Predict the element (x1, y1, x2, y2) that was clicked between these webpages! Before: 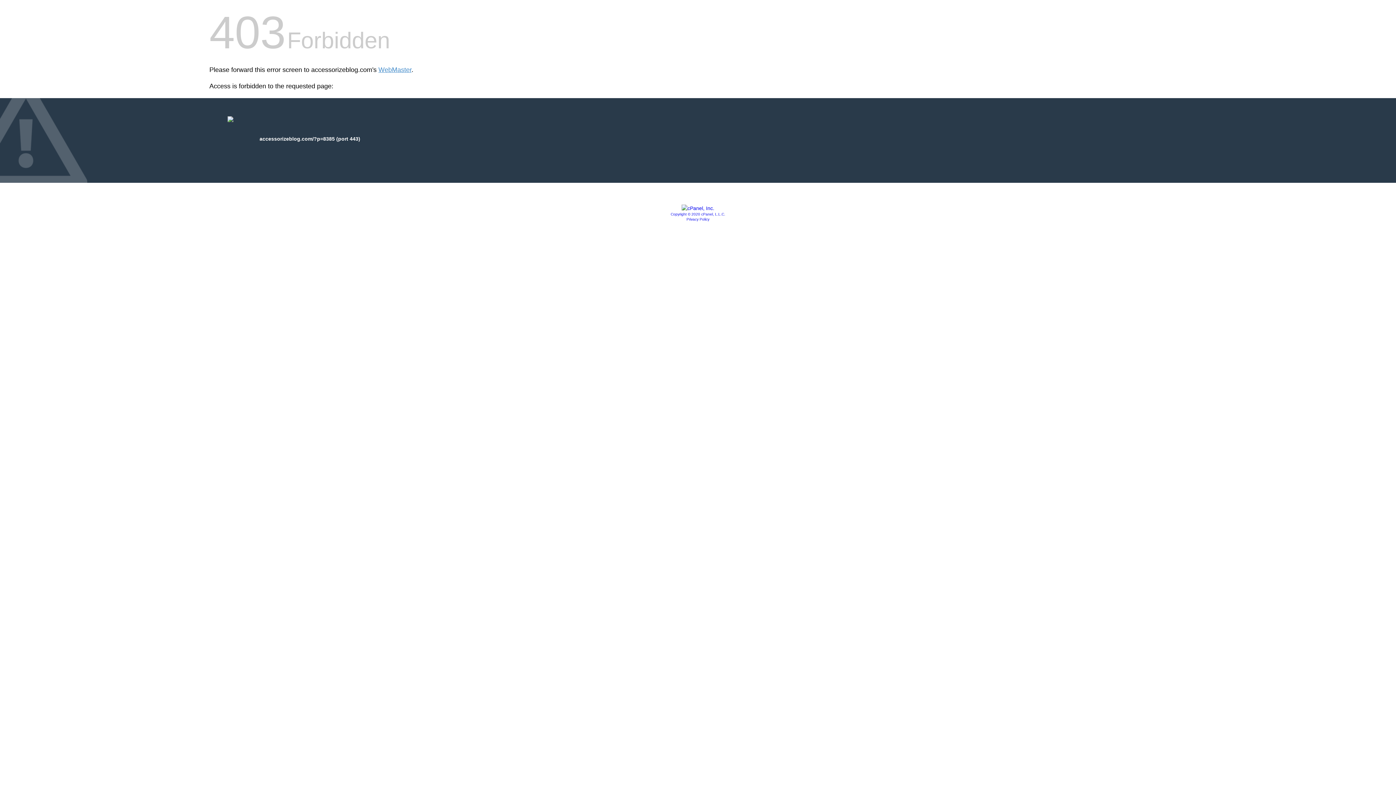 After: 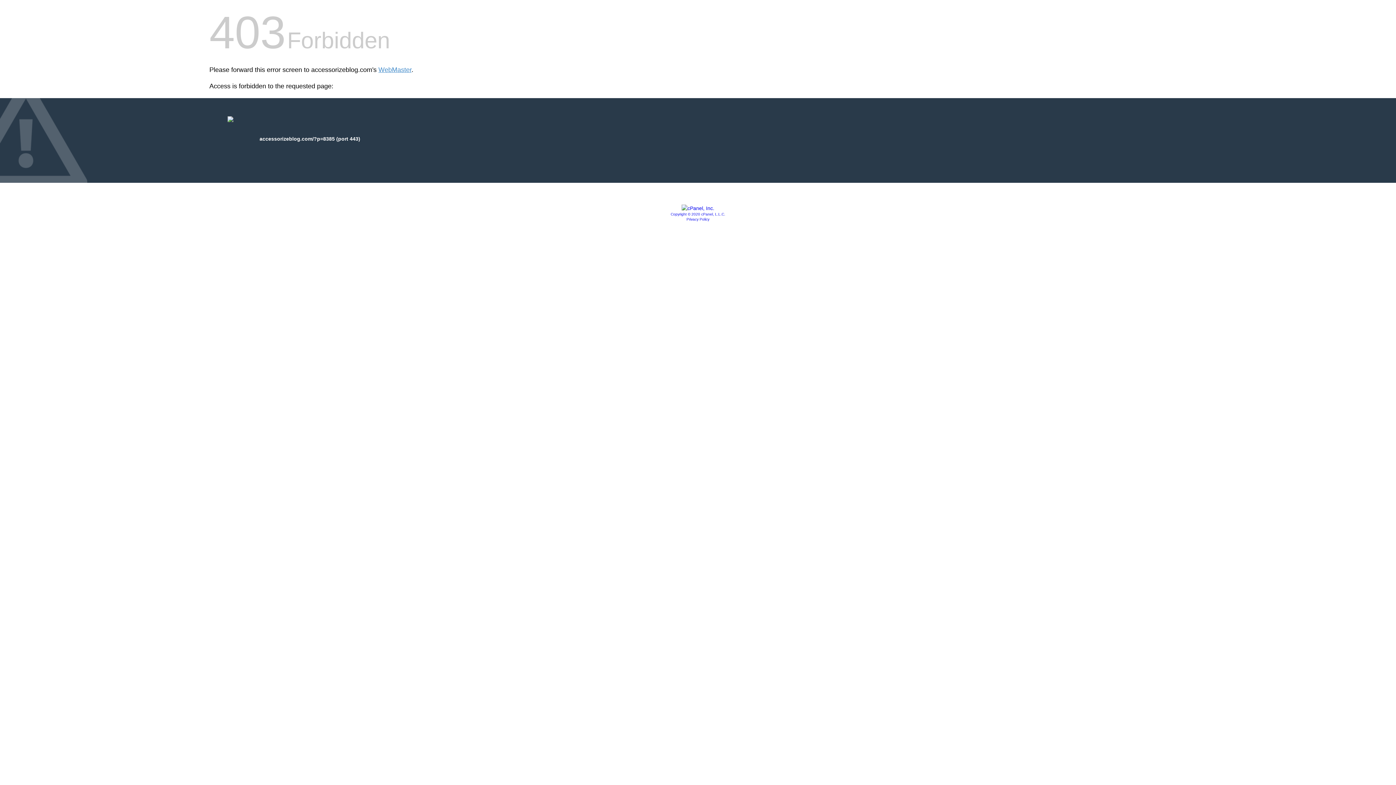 Action: label: Copyright © 2020 cPanel, L.L.C. bbox: (670, 212, 725, 216)